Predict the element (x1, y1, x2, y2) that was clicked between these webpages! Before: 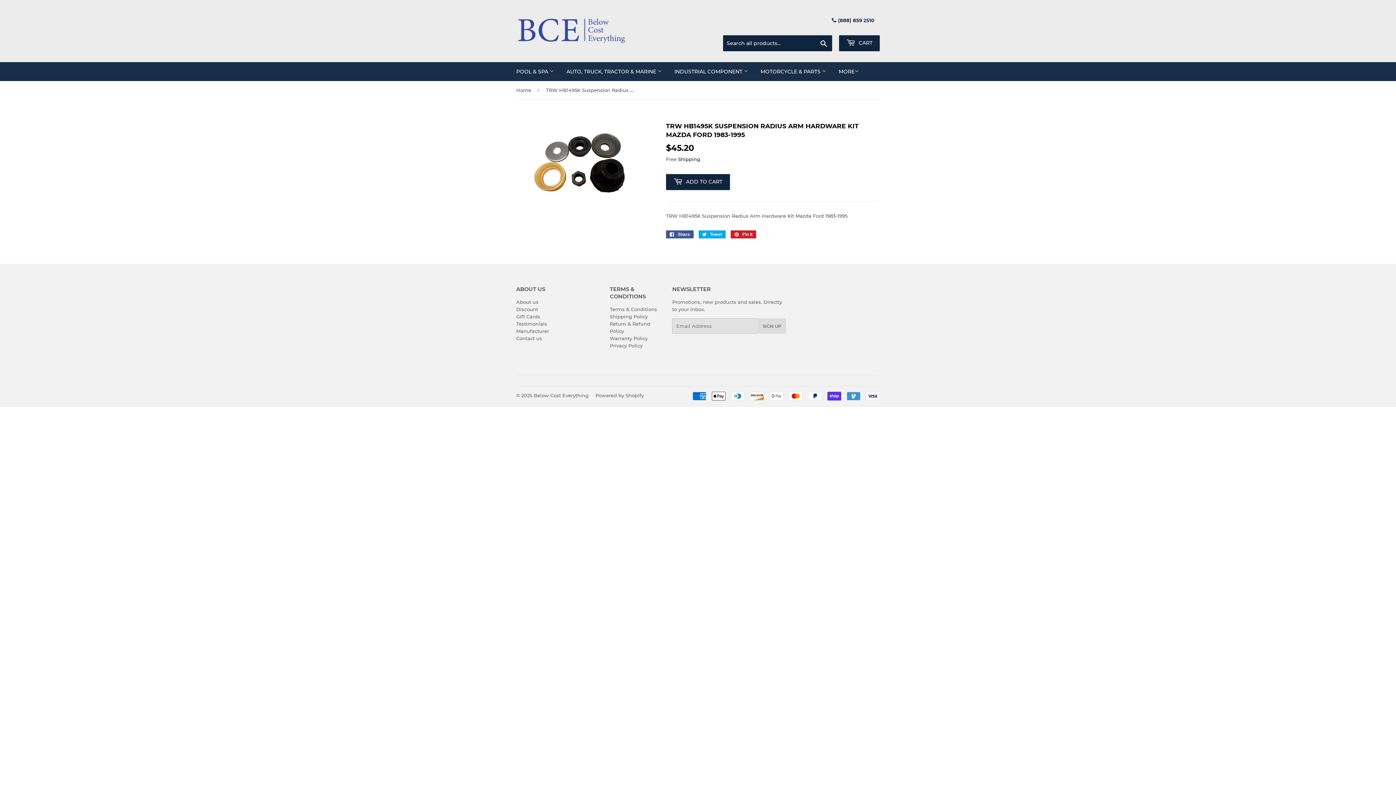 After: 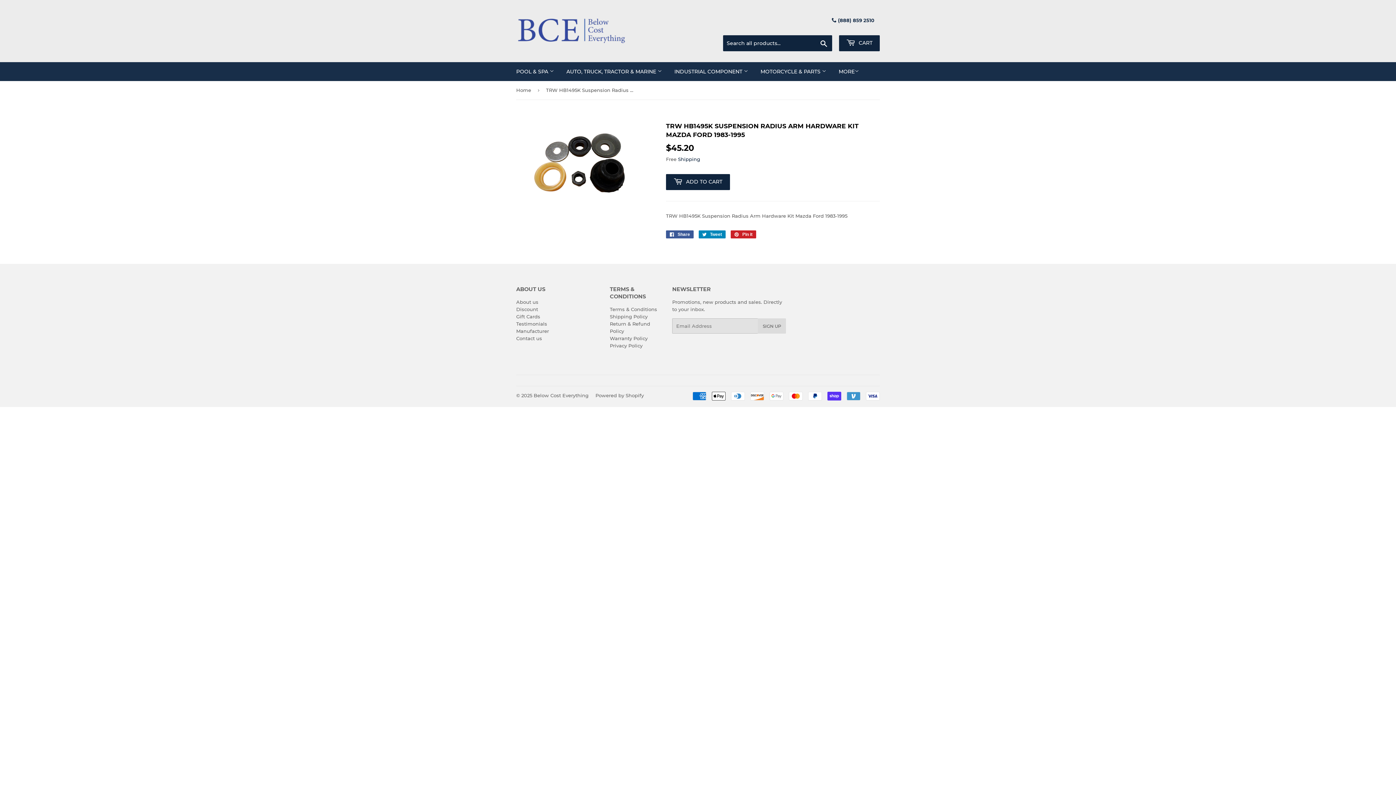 Action: label:  Tweet
Tweet on Twitter bbox: (698, 230, 725, 238)